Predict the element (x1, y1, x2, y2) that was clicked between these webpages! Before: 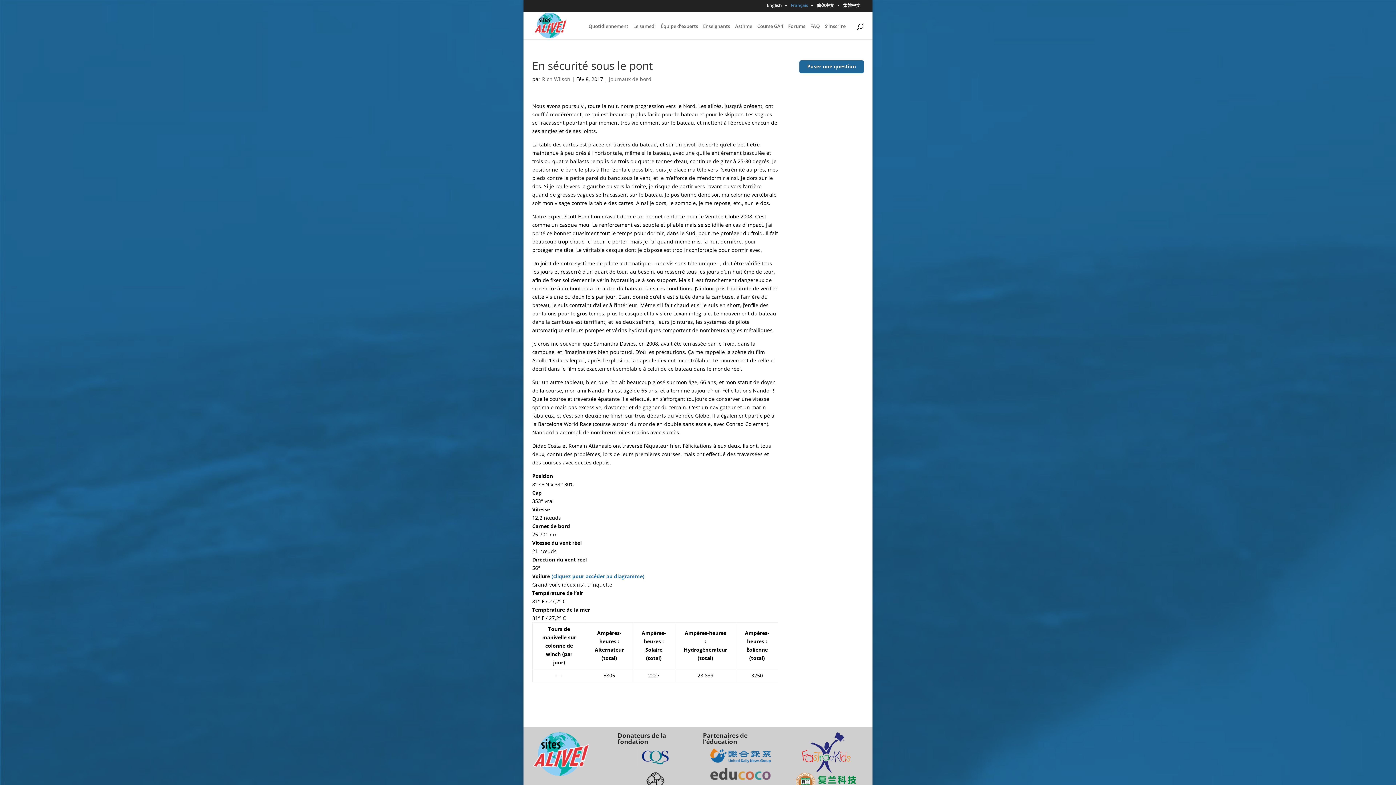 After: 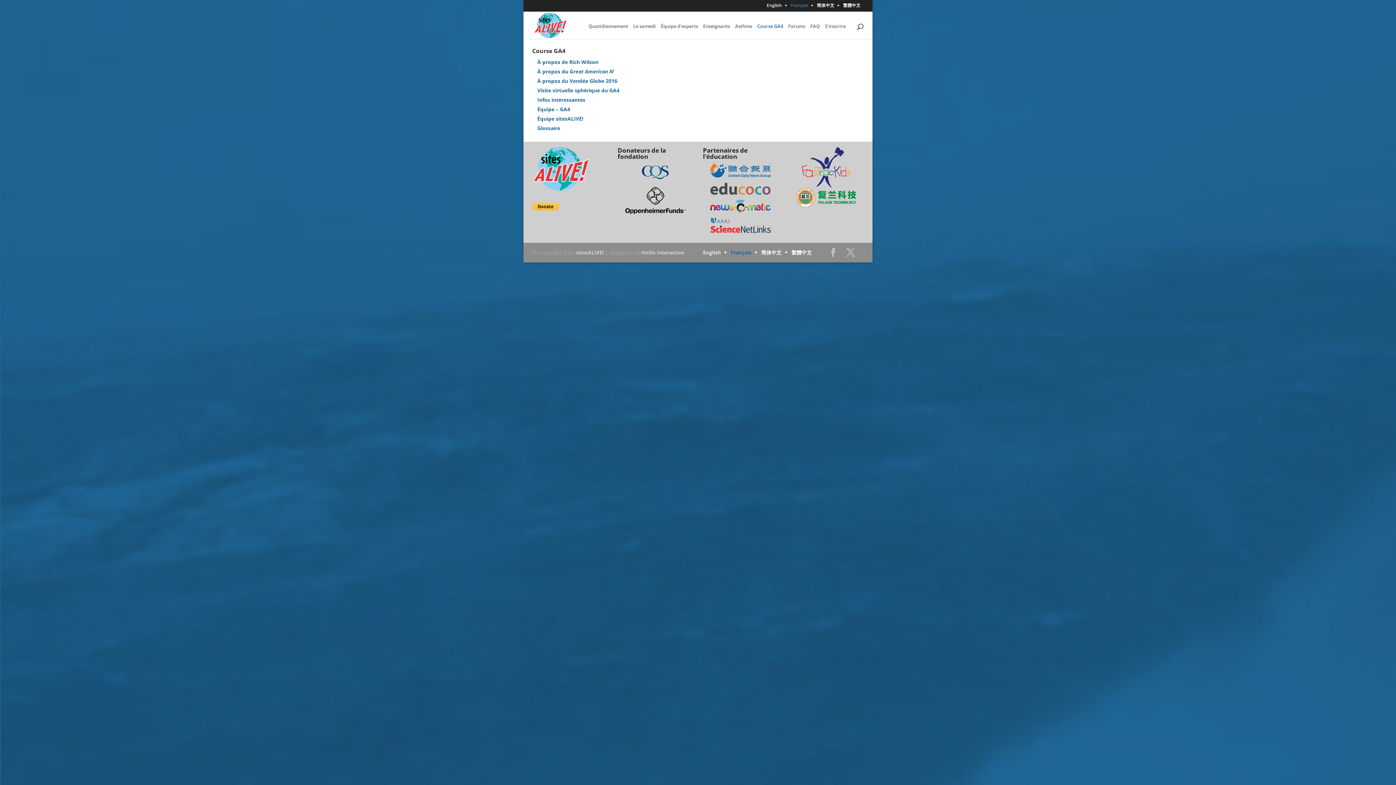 Action: bbox: (757, 23, 783, 32) label: Course GA4